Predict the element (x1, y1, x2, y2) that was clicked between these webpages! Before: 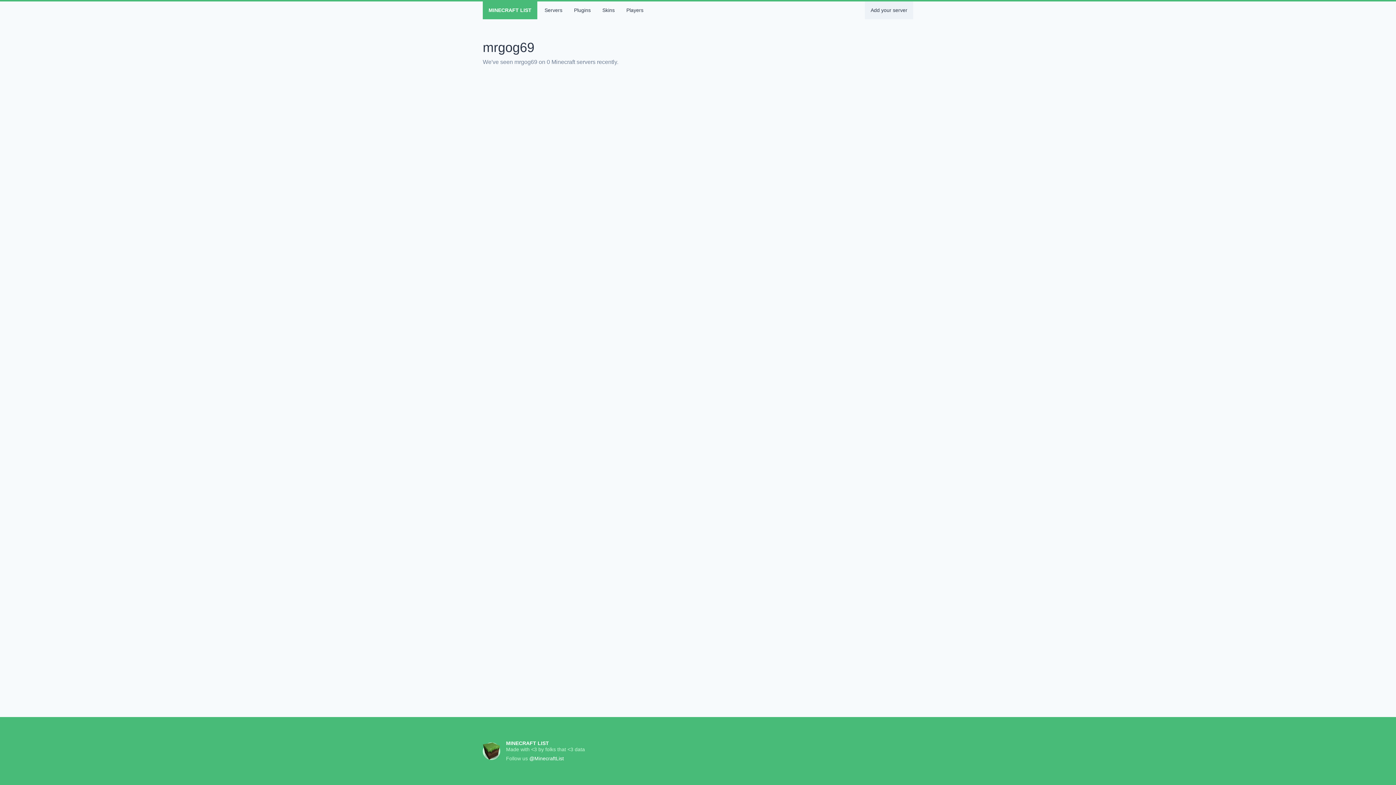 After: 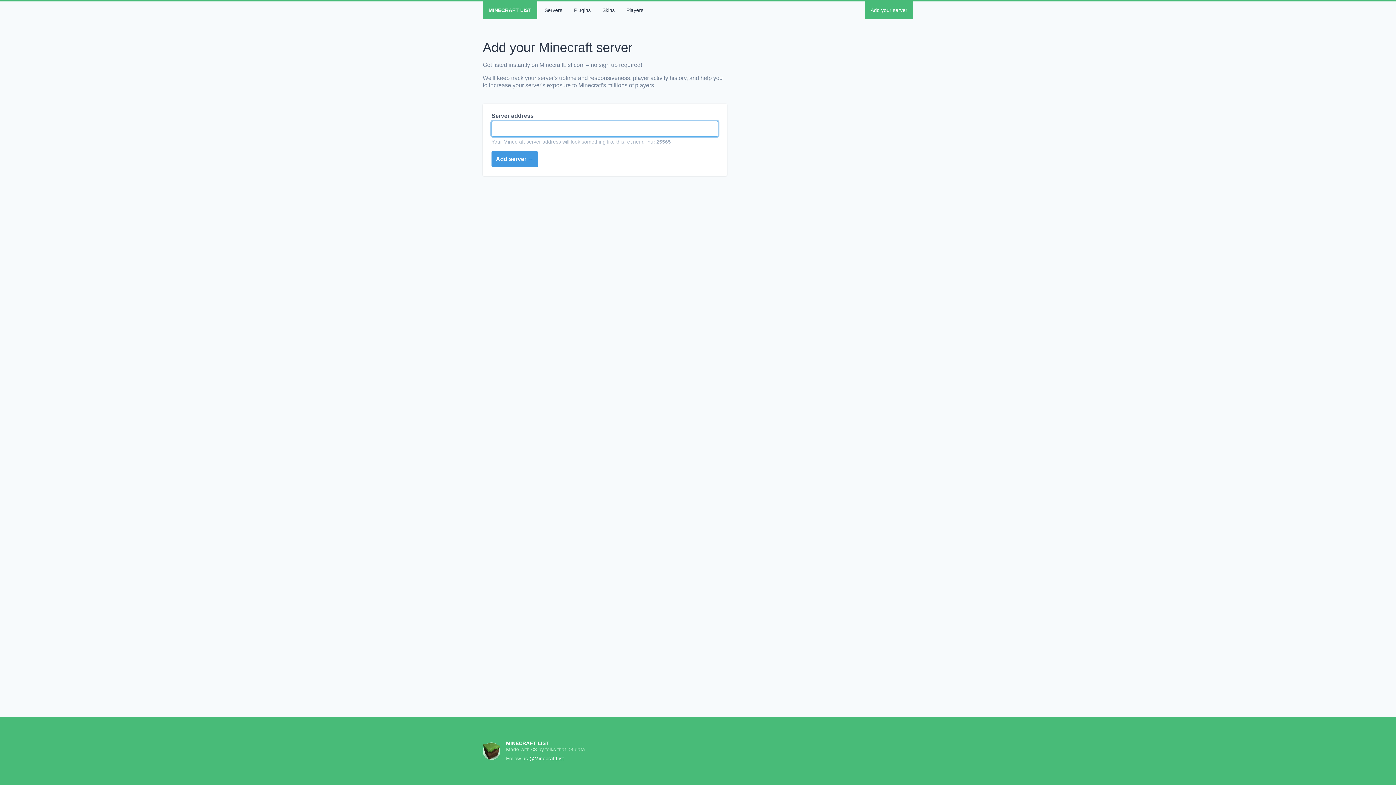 Action: label: Add your server bbox: (865, 1, 913, 19)